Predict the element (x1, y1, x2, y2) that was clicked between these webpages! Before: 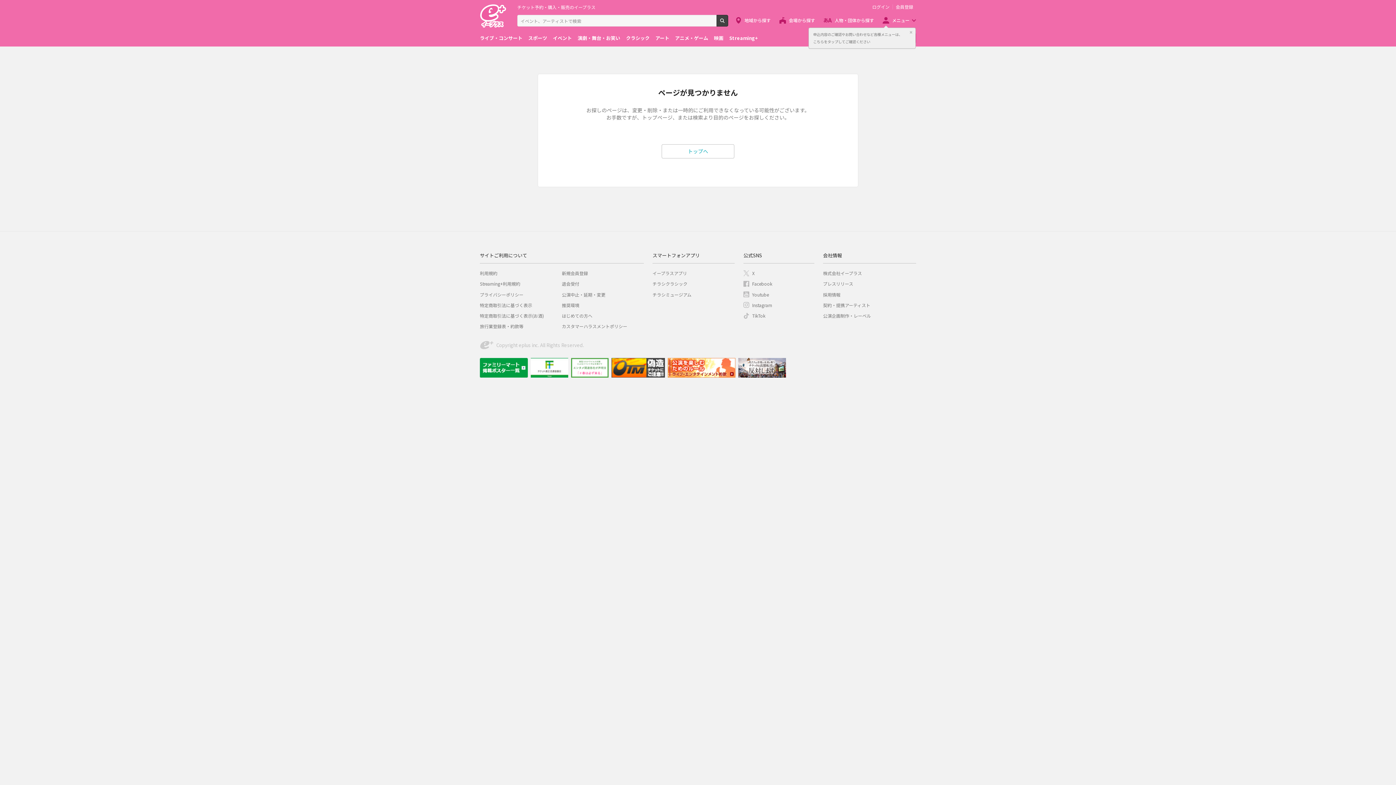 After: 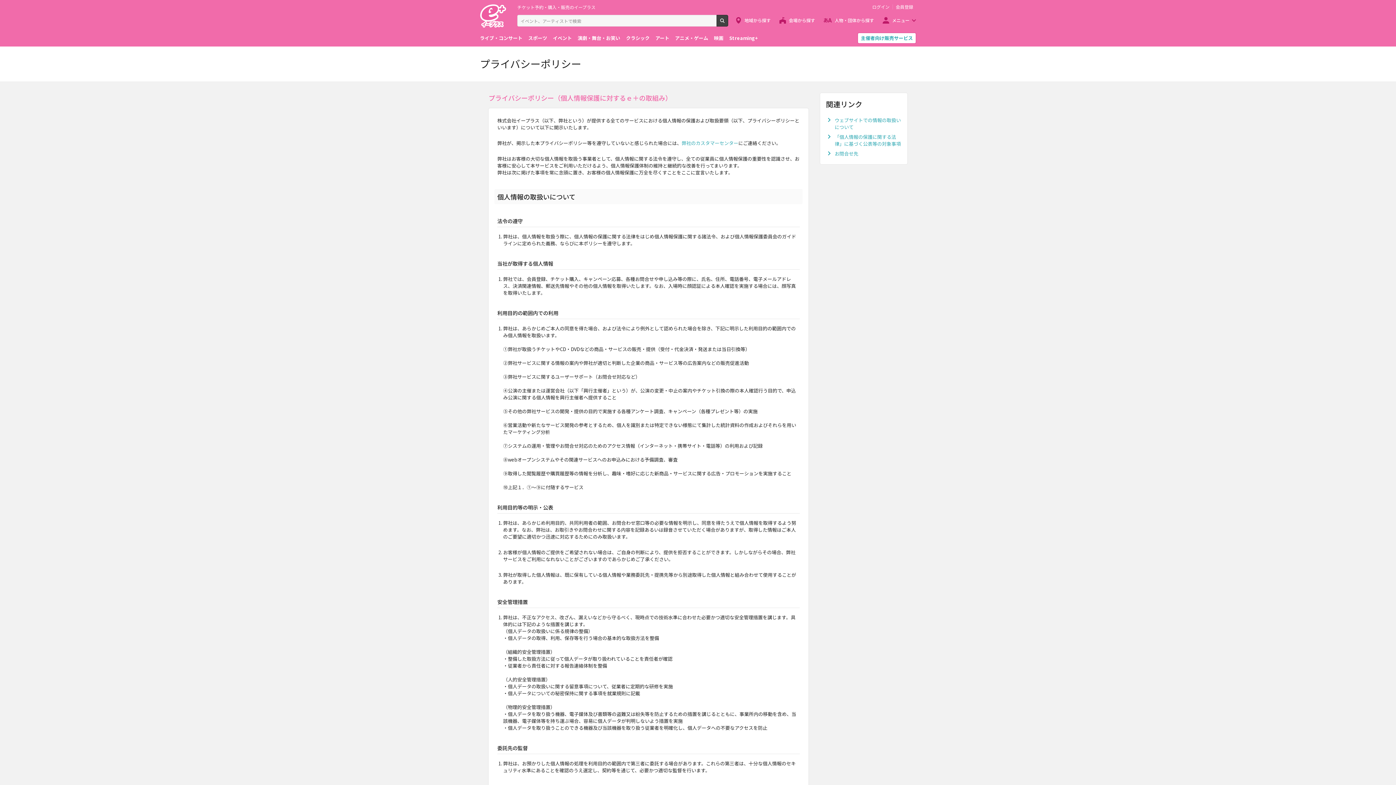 Action: label: プライバシーポリシー bbox: (480, 291, 523, 297)